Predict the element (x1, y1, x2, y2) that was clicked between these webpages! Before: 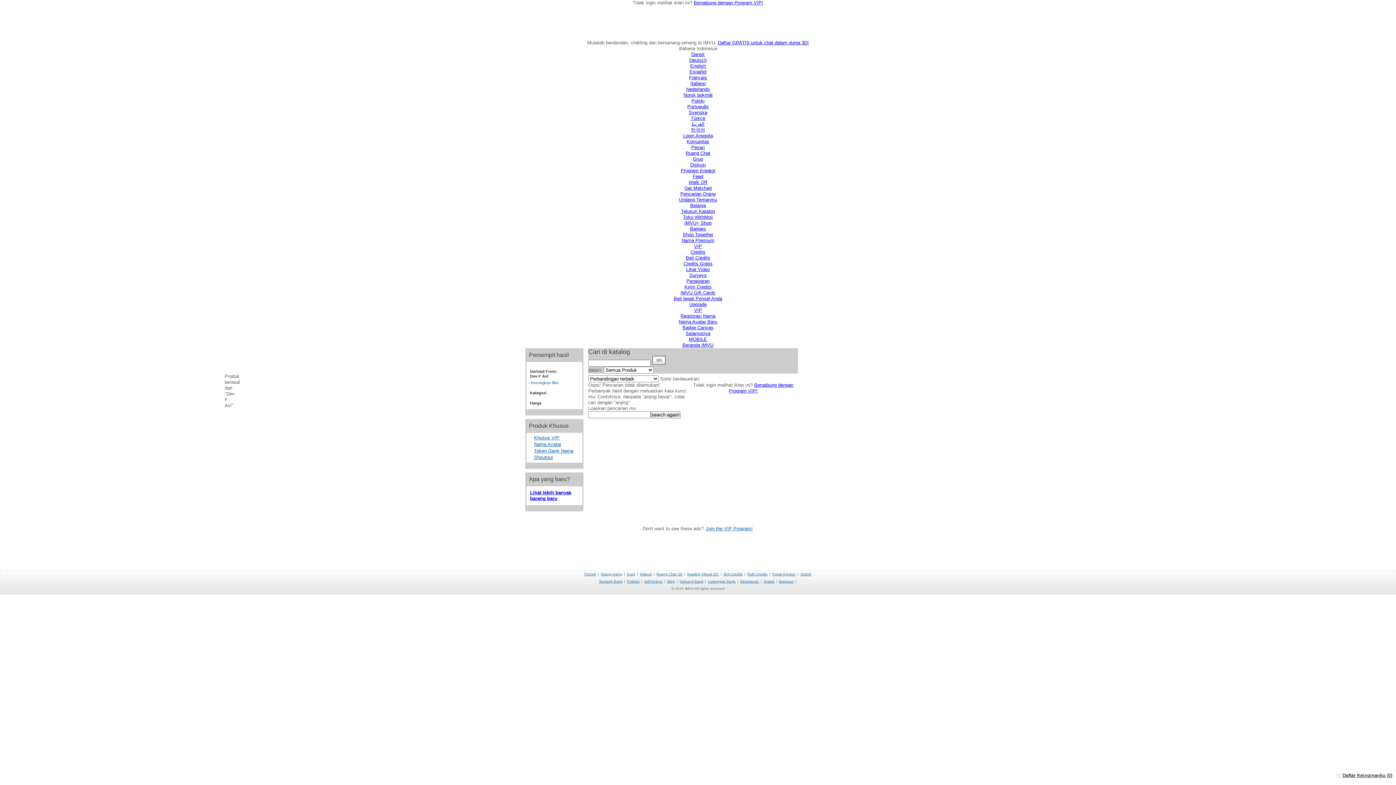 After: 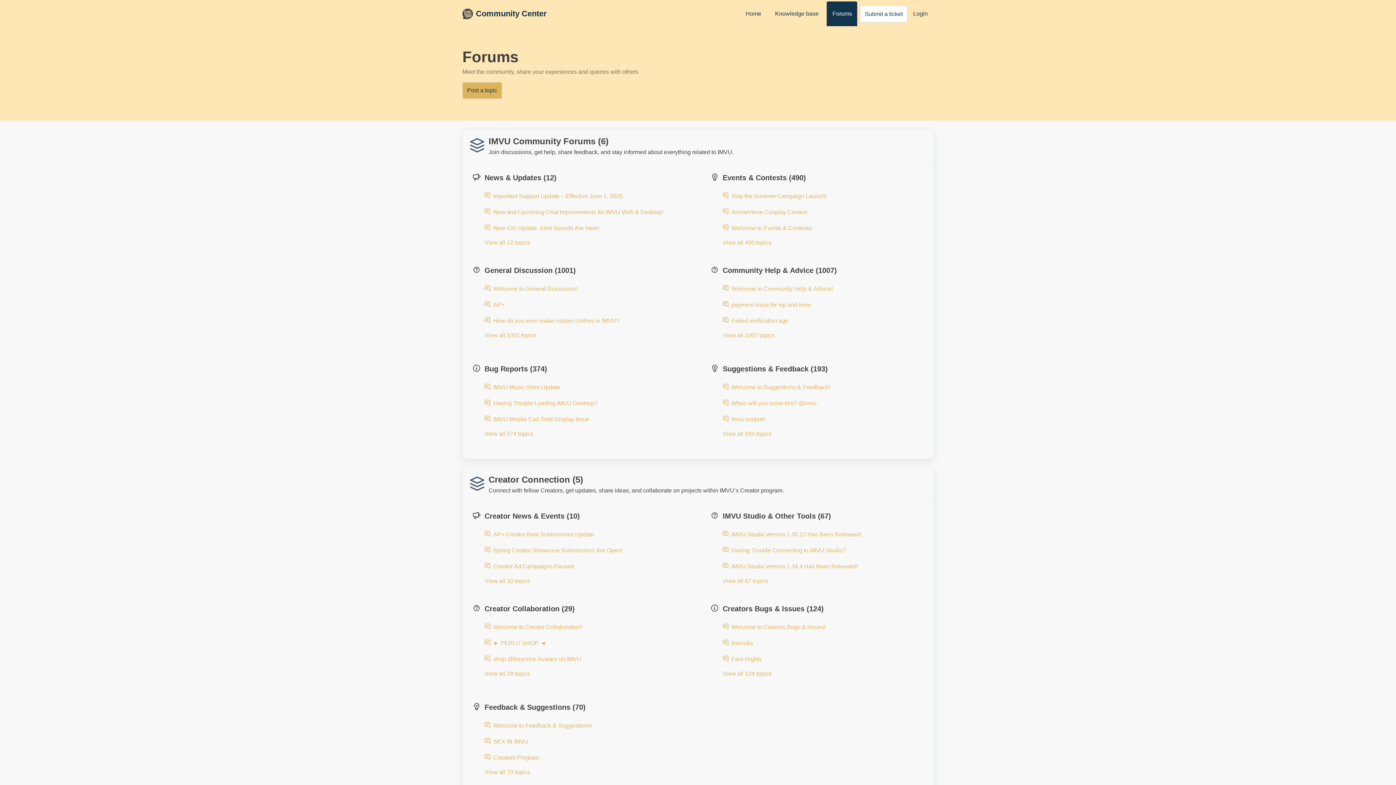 Action: label: Diskusi bbox: (690, 162, 706, 167)